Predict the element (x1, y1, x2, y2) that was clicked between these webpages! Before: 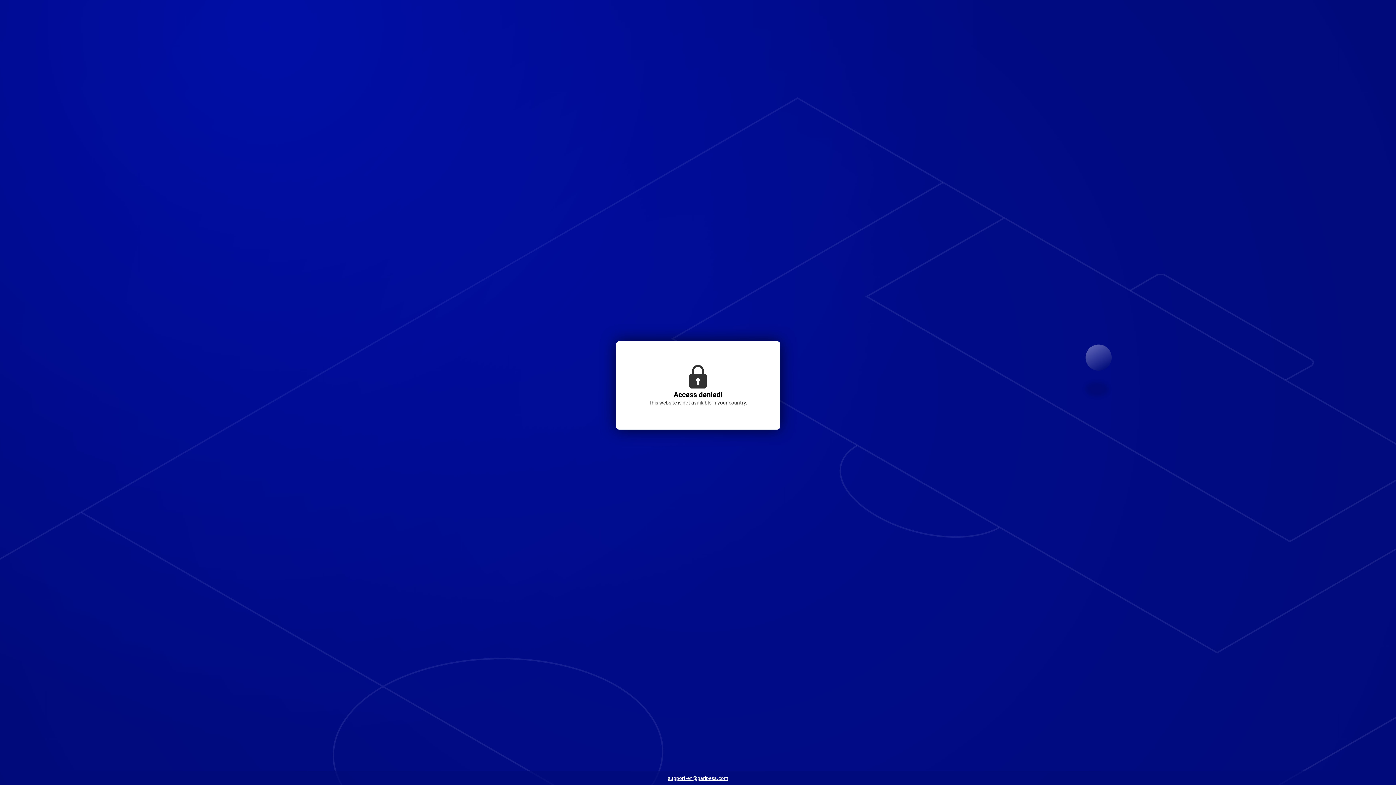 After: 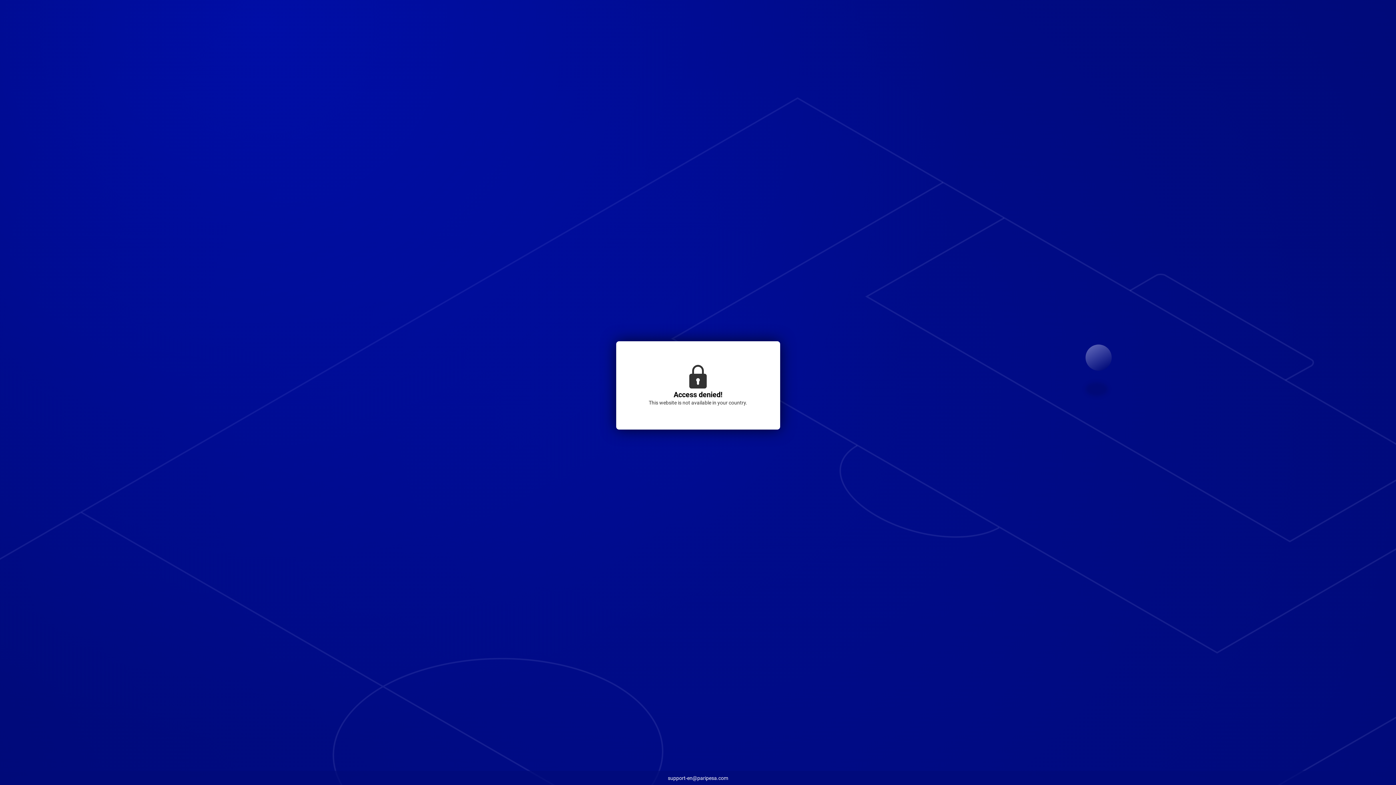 Action: bbox: (664, 773, 732, 784) label: support-en@paripesa.com